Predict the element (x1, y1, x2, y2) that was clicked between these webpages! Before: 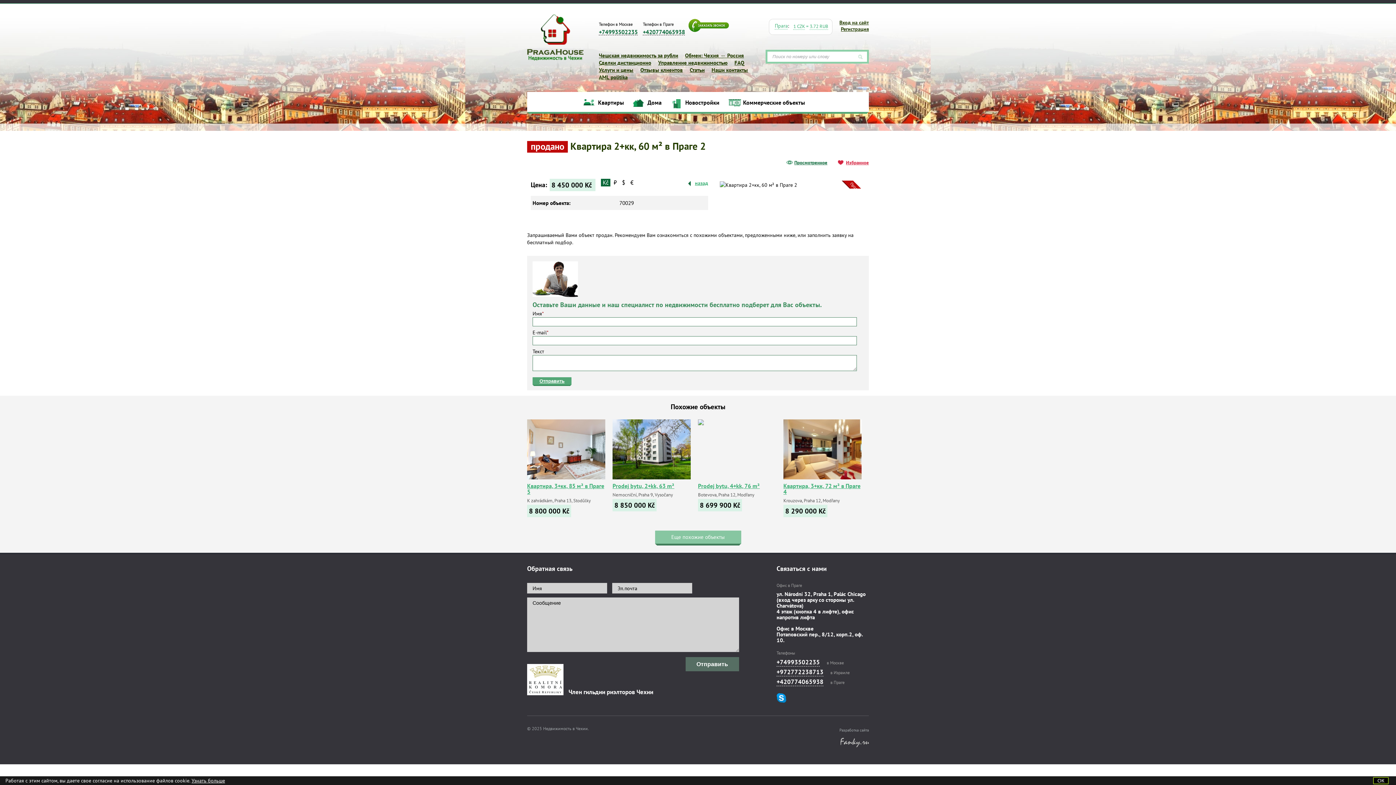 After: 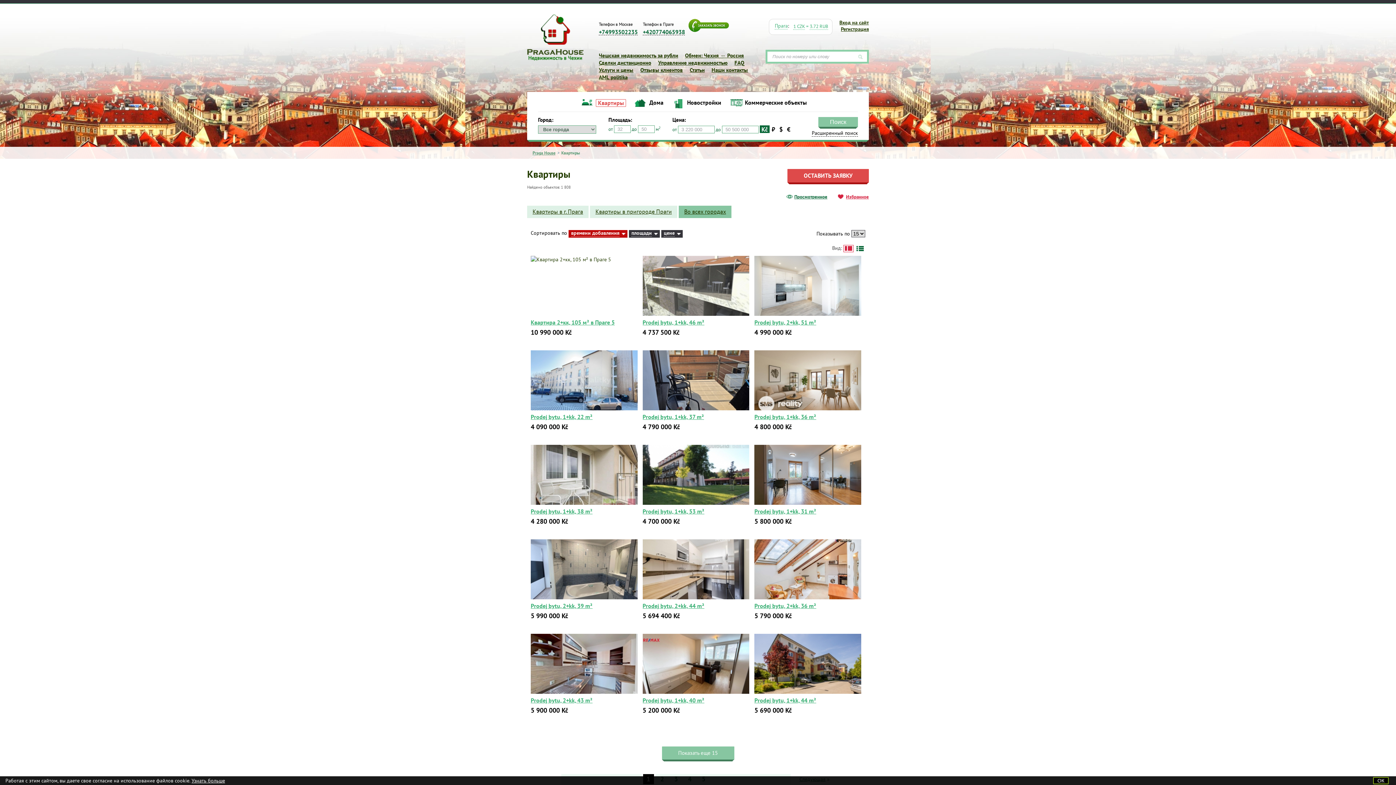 Action: label: Квартиры bbox: (597, 99, 624, 106)